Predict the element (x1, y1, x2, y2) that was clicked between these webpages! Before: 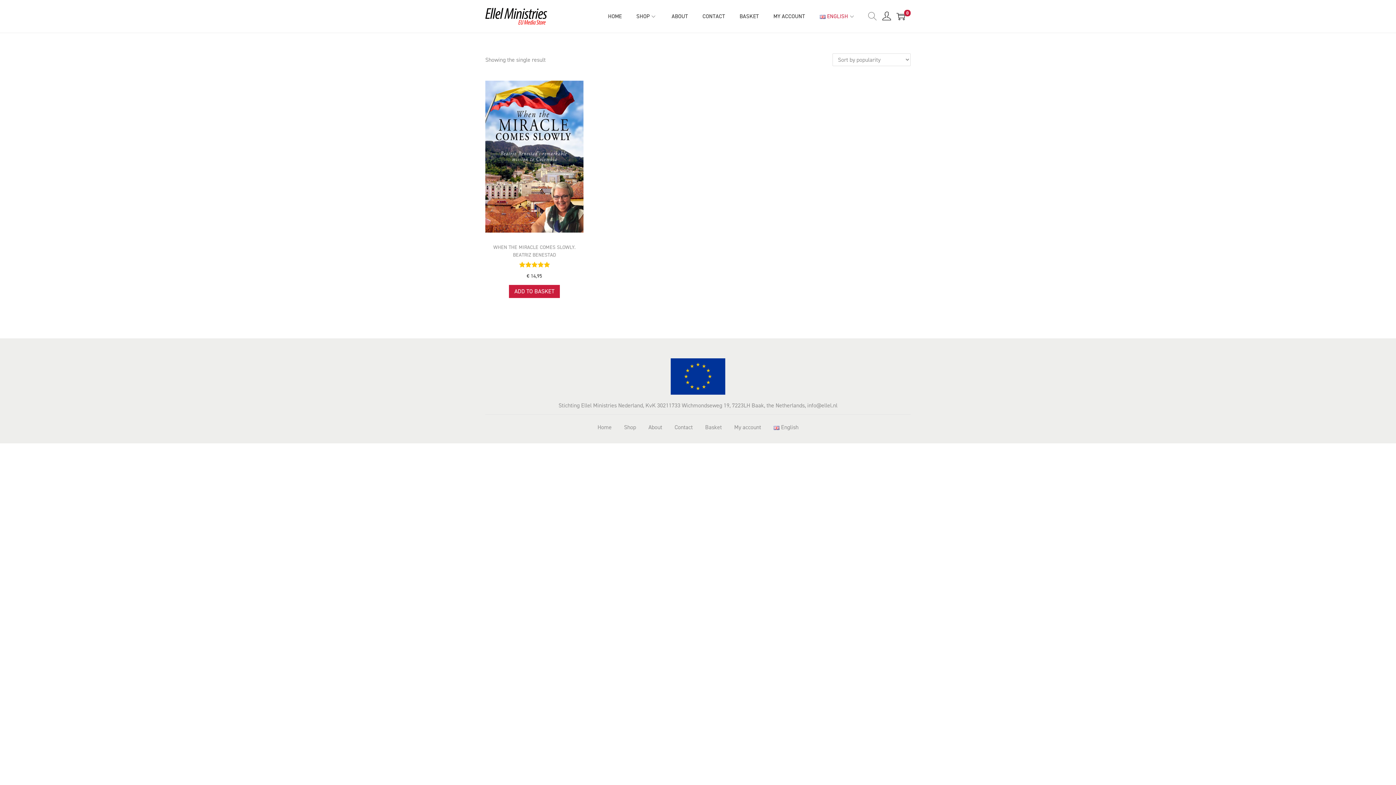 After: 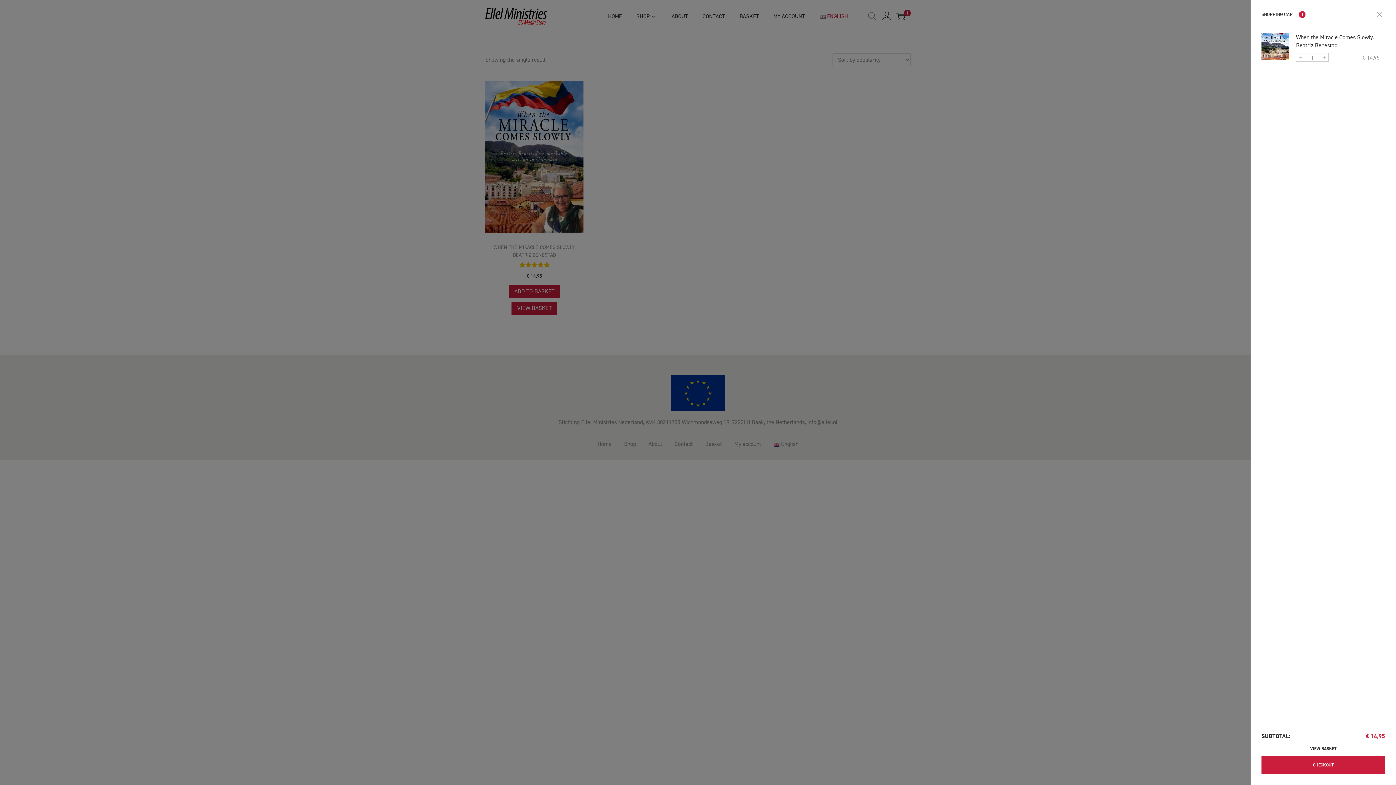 Action: bbox: (509, 285, 559, 298) label: ADD TO BASKET